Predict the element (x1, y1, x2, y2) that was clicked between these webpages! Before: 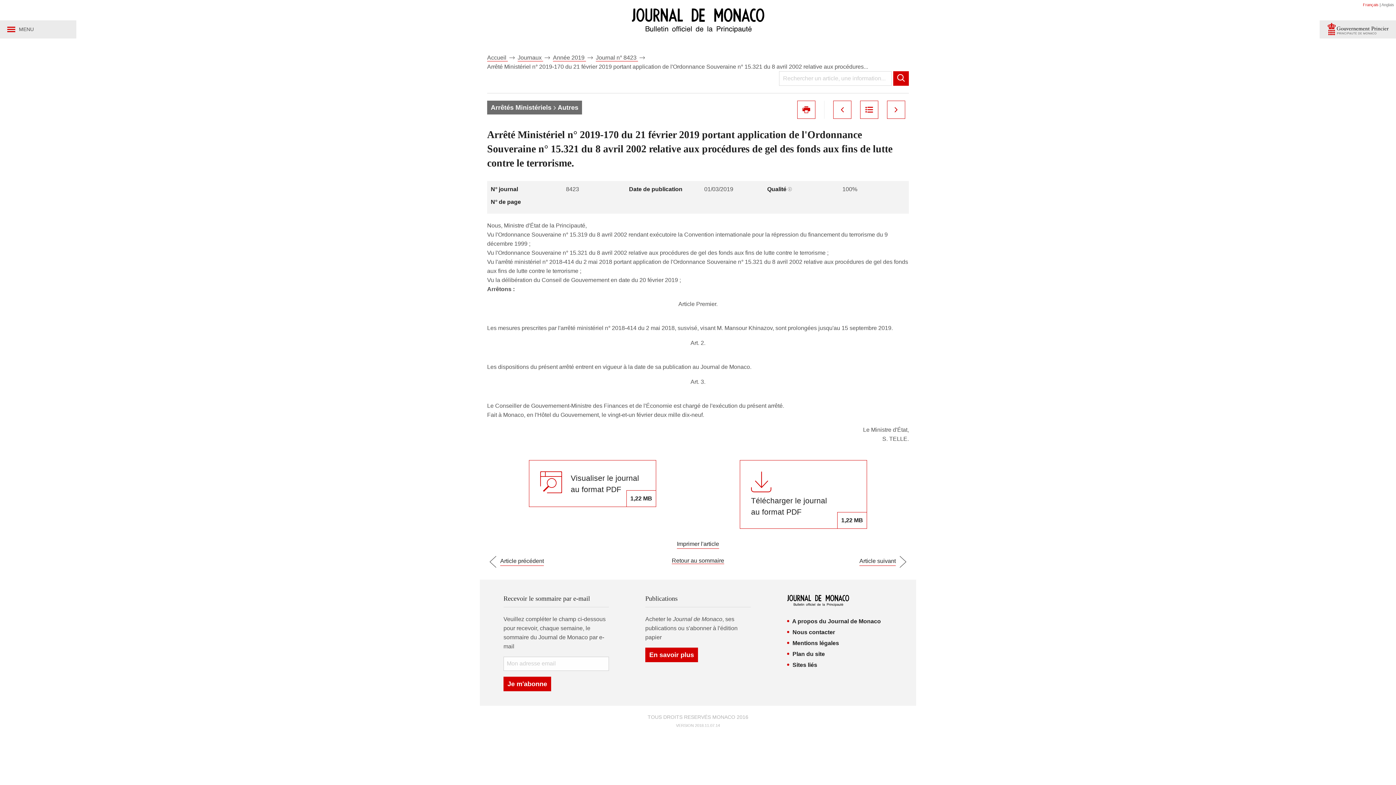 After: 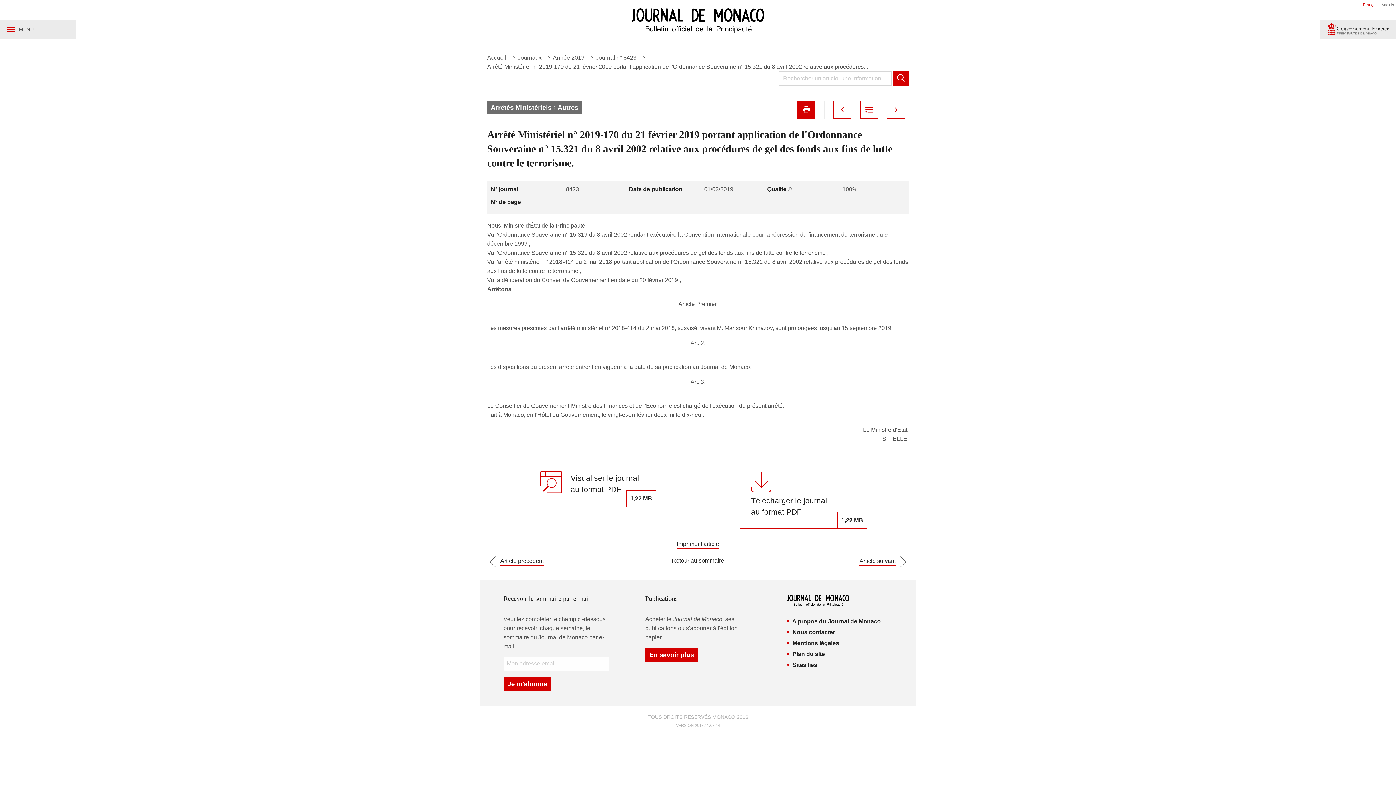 Action: bbox: (797, 100, 815, 118)